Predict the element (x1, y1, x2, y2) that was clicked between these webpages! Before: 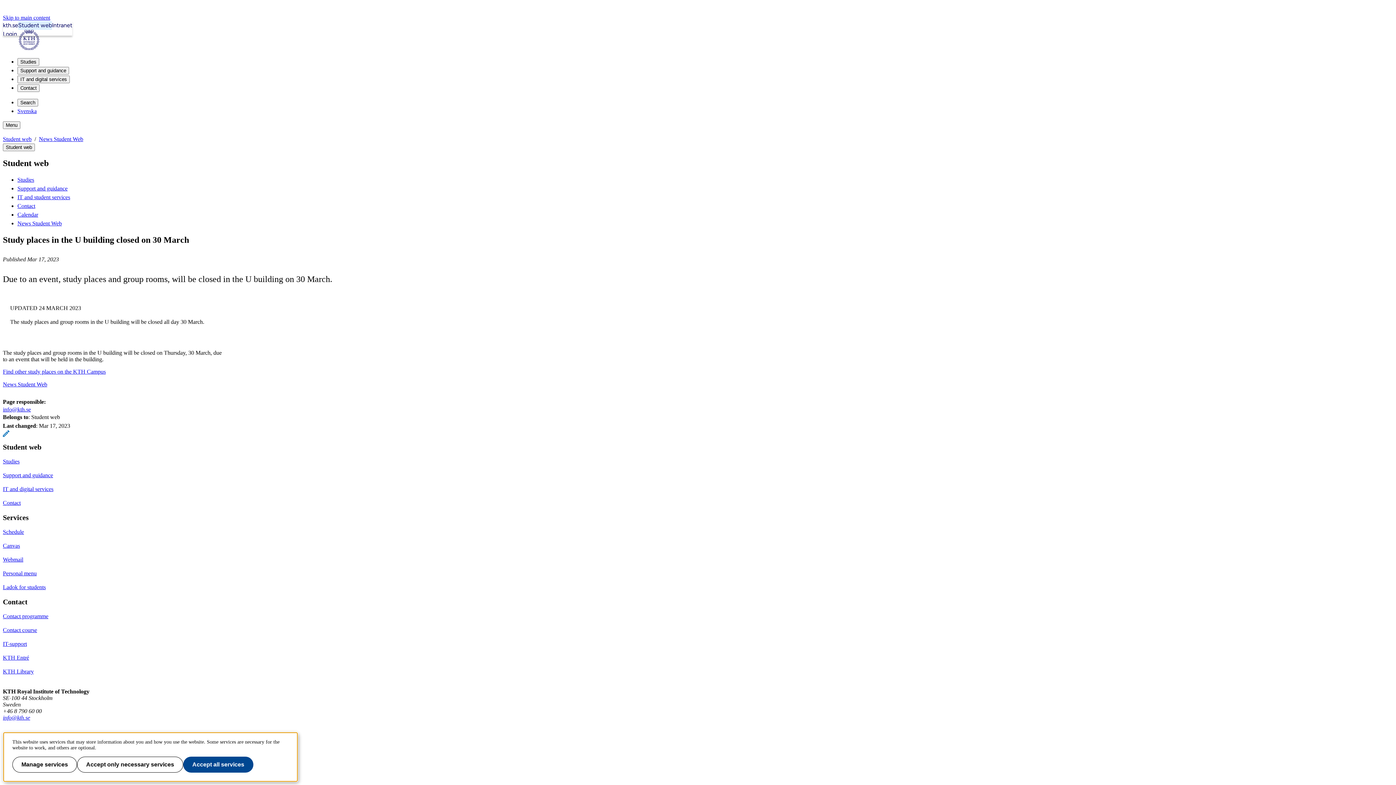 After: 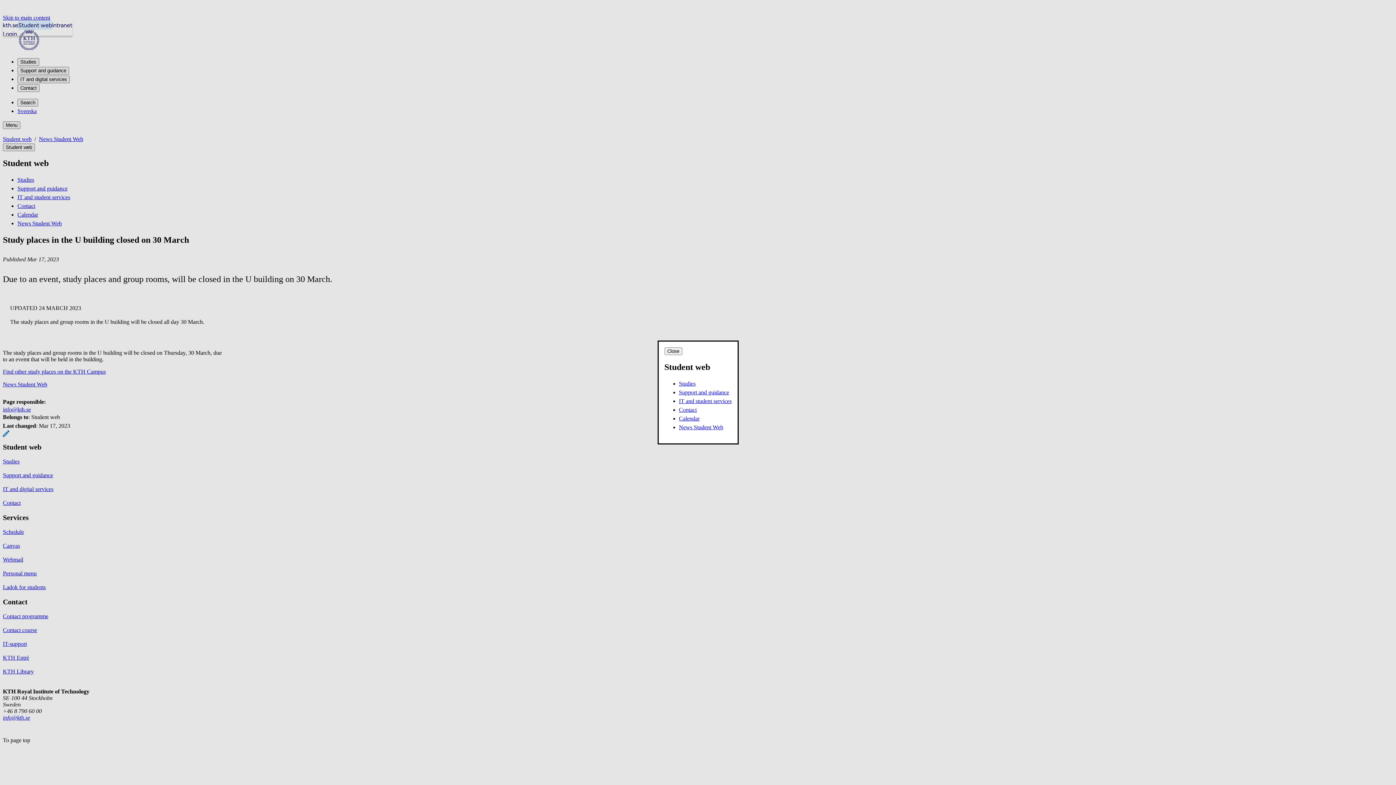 Action: bbox: (2, 143, 34, 151) label: Student web